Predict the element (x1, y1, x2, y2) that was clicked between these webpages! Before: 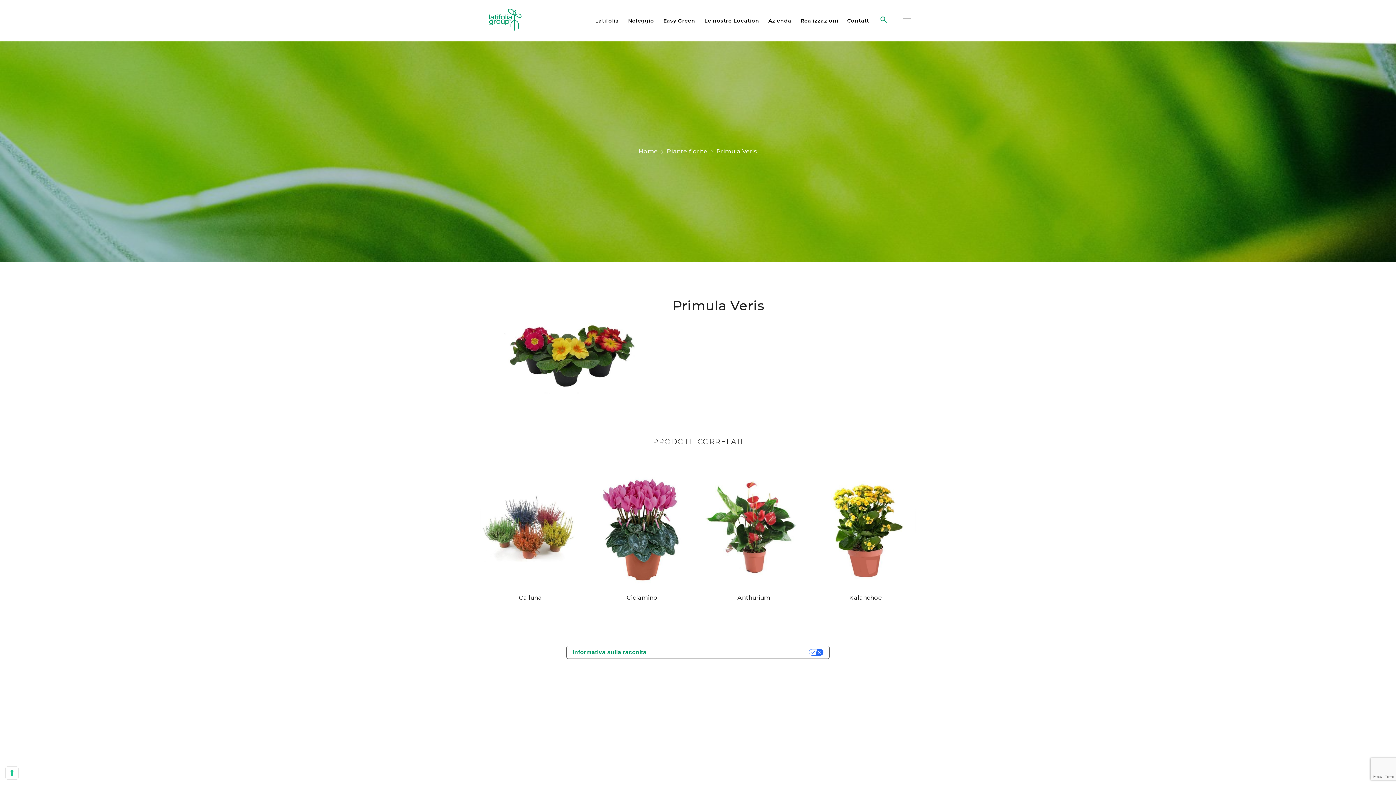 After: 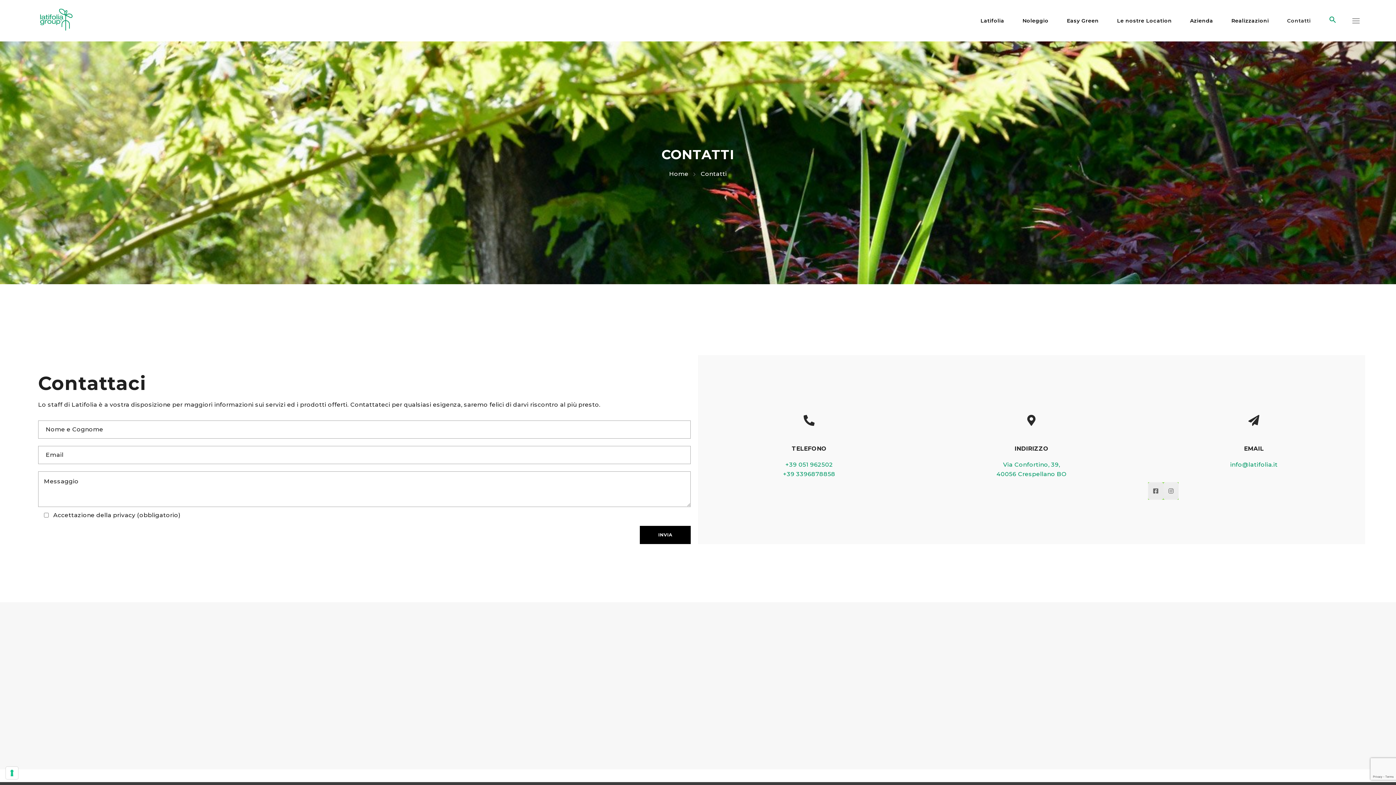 Action: bbox: (847, 8, 871, 32) label: Contatti